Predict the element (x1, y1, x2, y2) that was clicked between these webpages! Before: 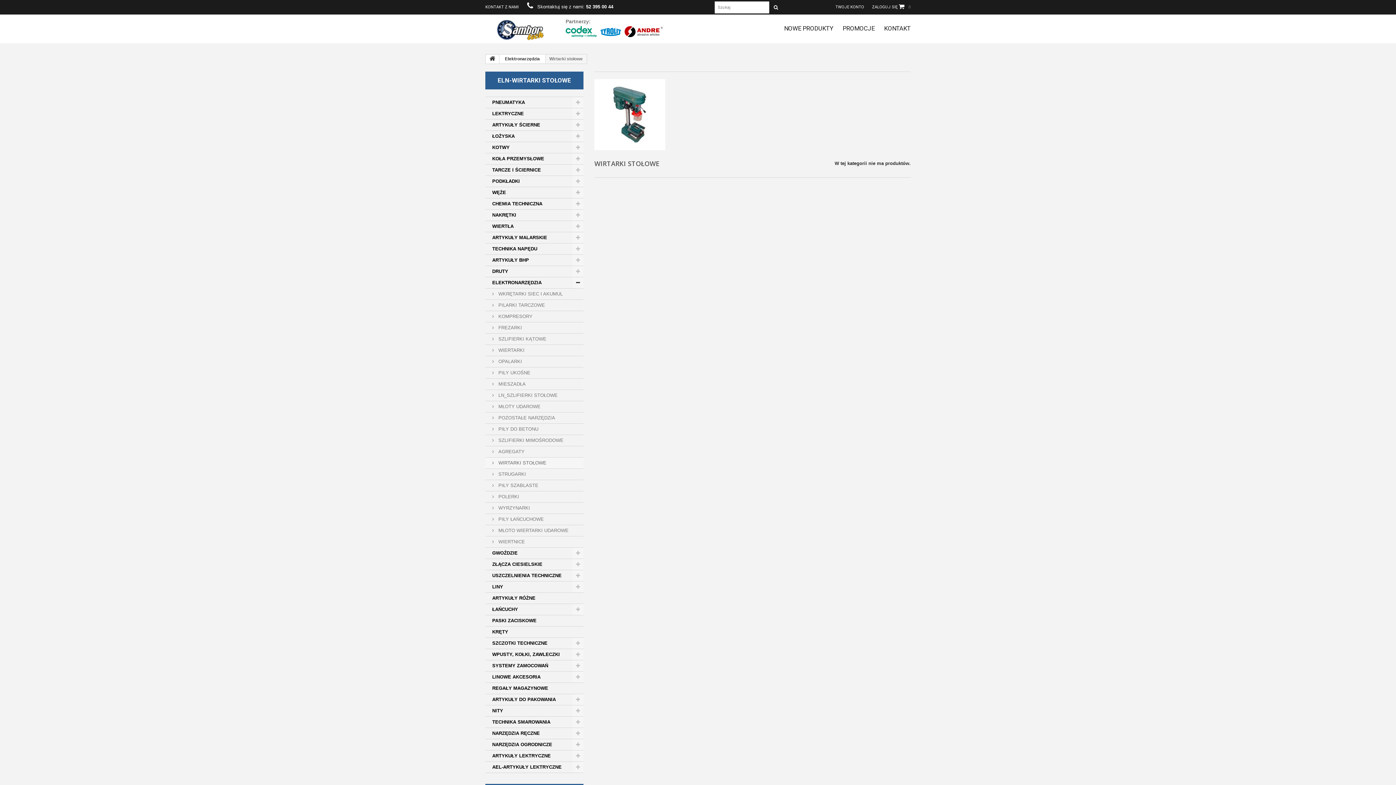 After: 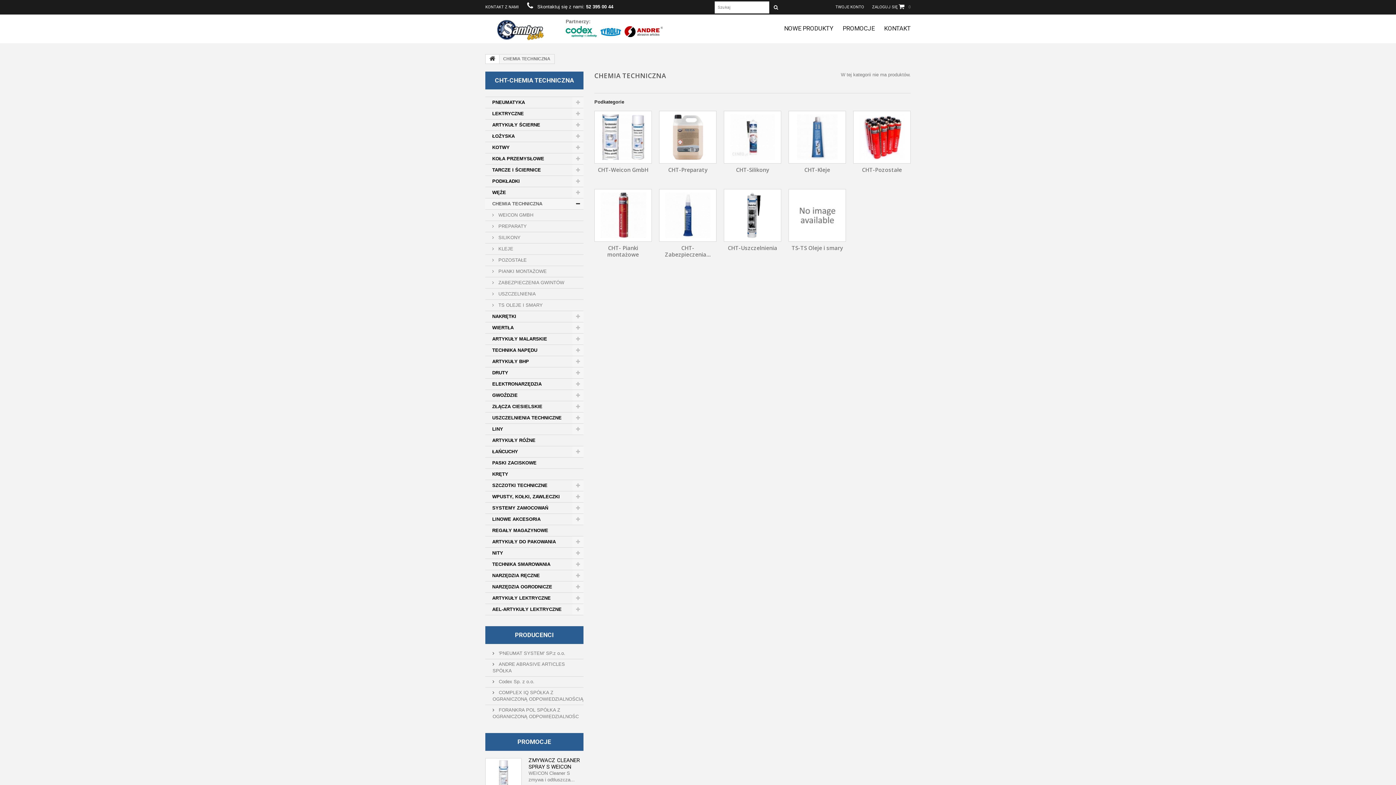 Action: label: CHEMIA TECHNICZNA bbox: (485, 198, 583, 209)